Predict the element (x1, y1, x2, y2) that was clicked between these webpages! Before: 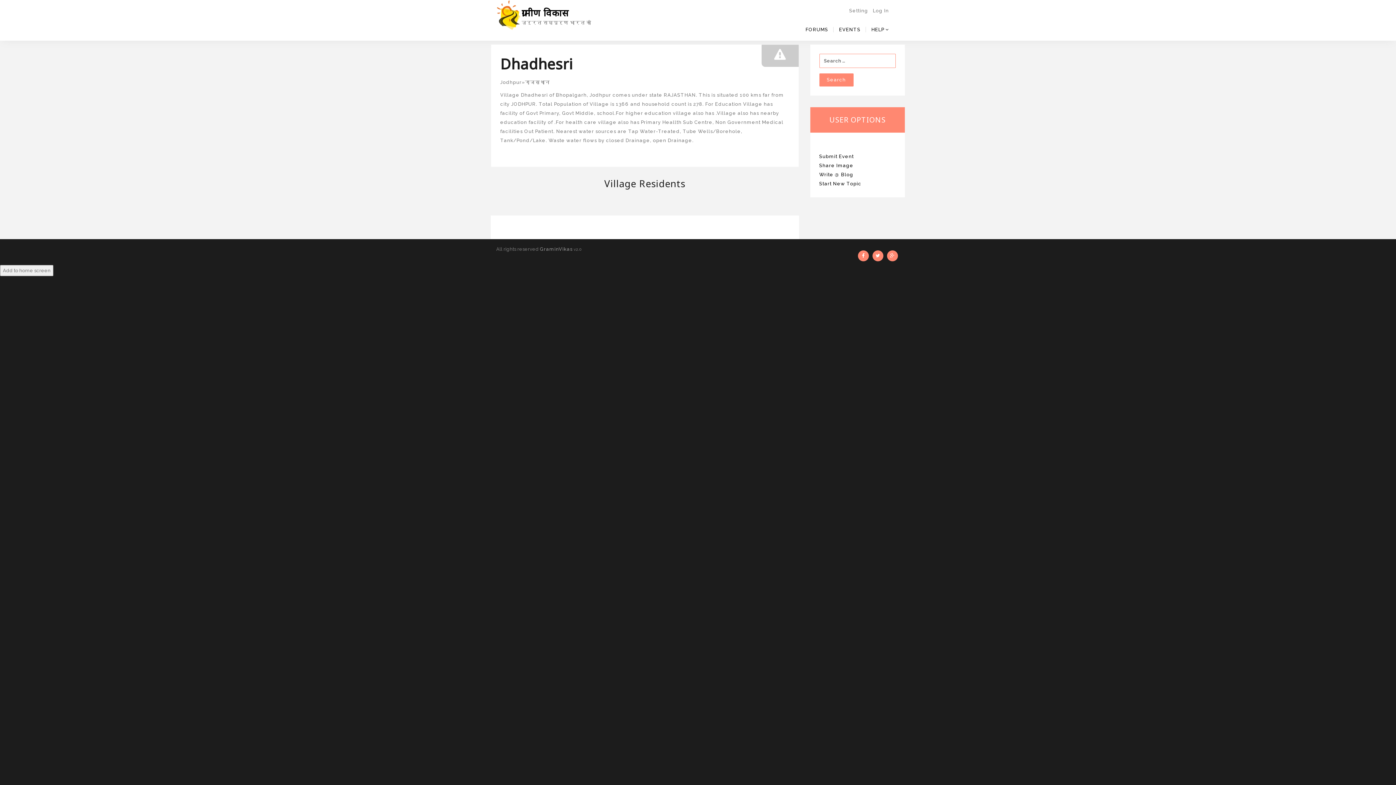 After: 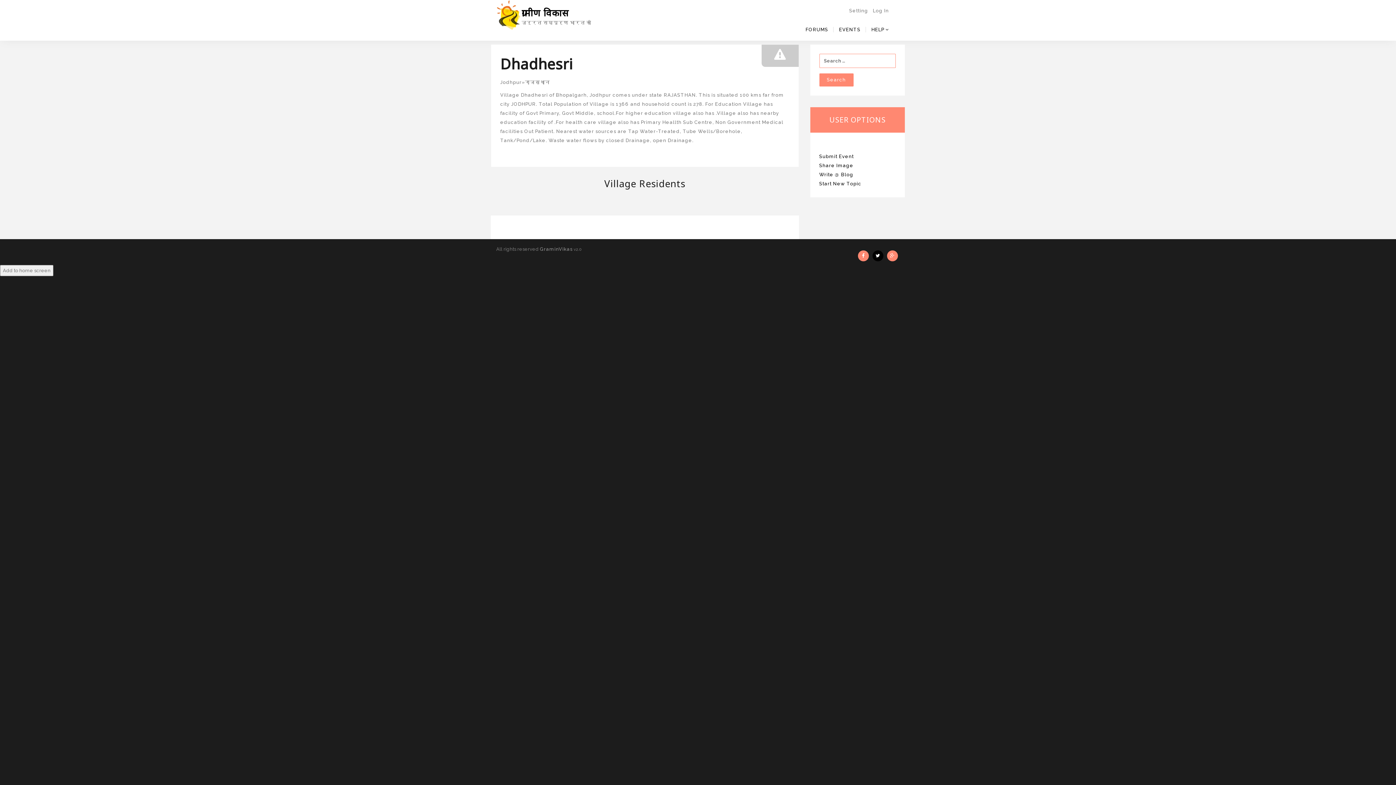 Action: bbox: (872, 250, 883, 261)